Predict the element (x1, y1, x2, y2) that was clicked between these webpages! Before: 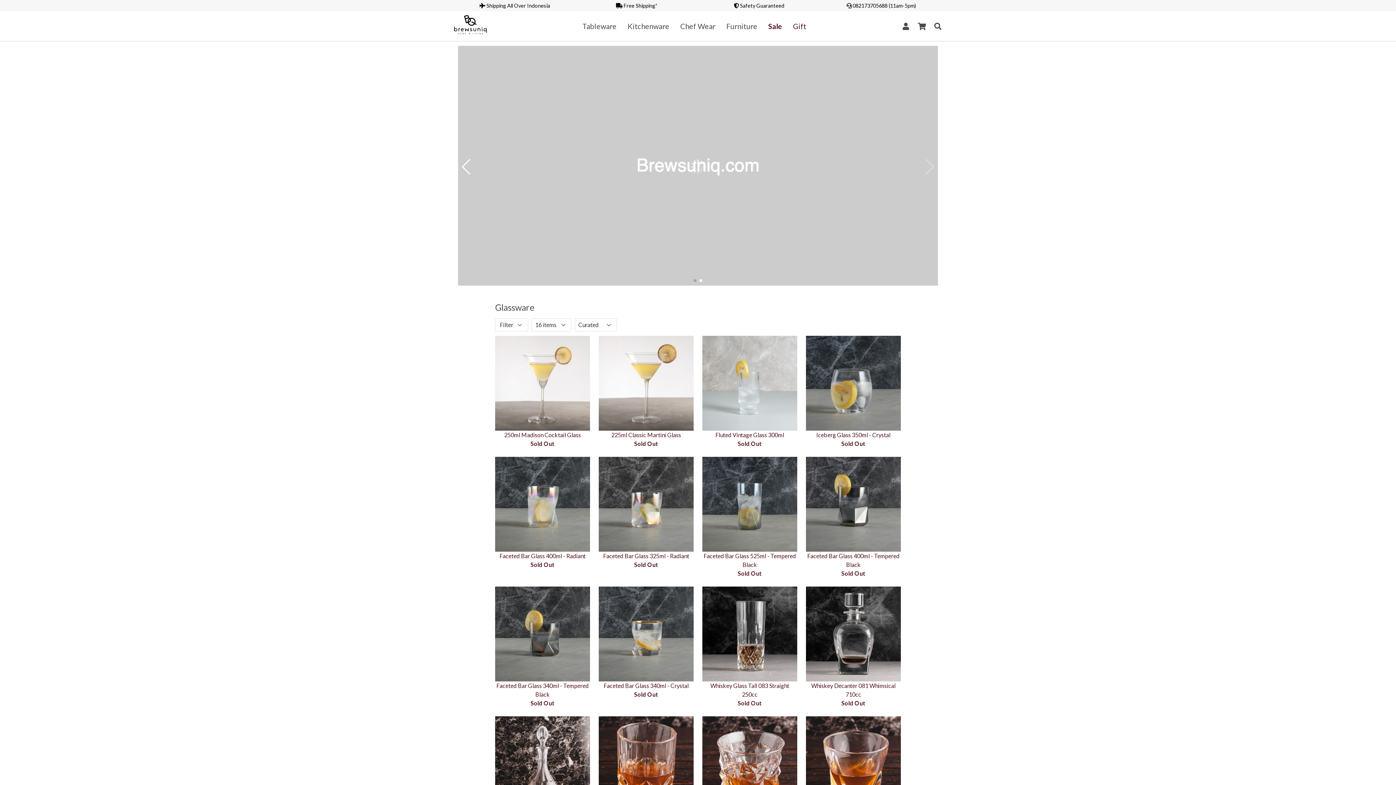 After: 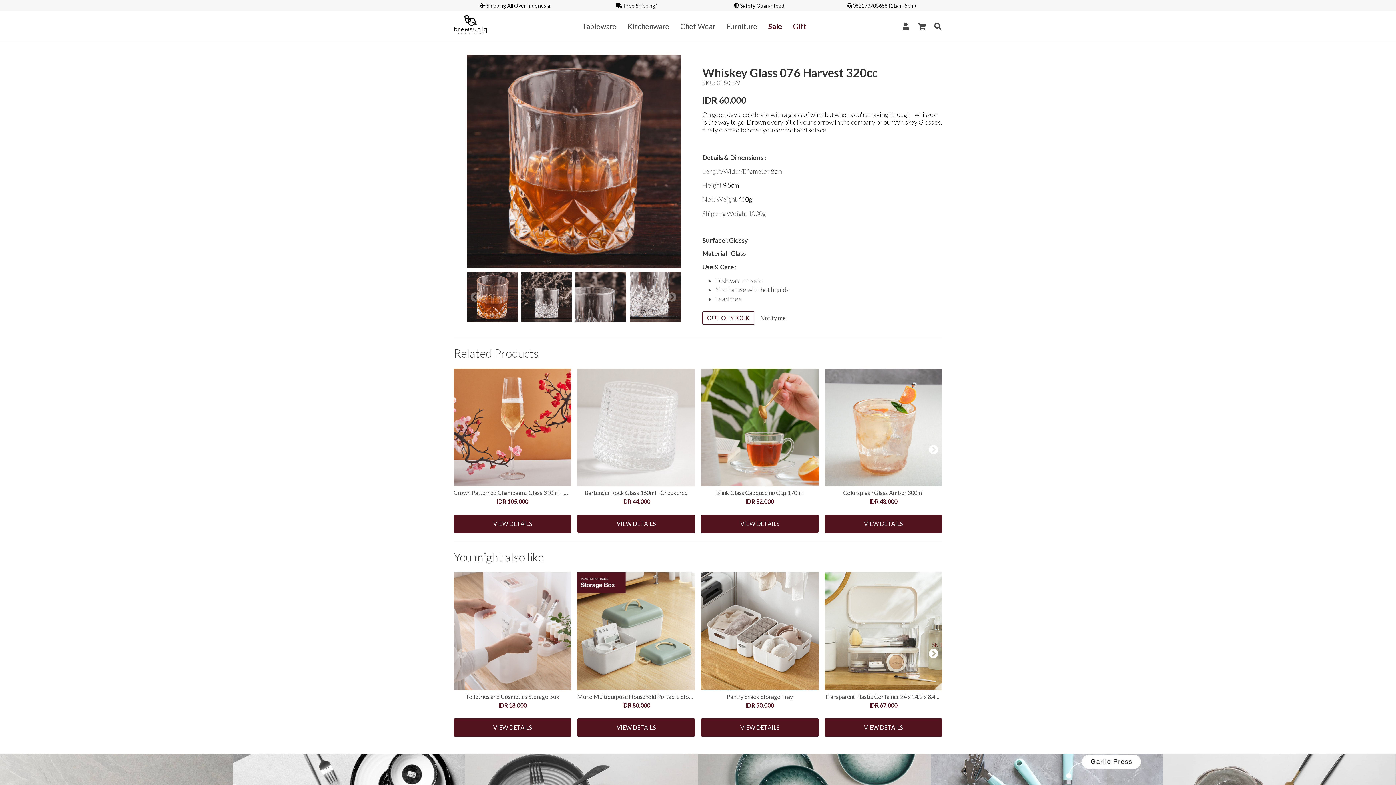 Action: bbox: (598, 716, 693, 811)